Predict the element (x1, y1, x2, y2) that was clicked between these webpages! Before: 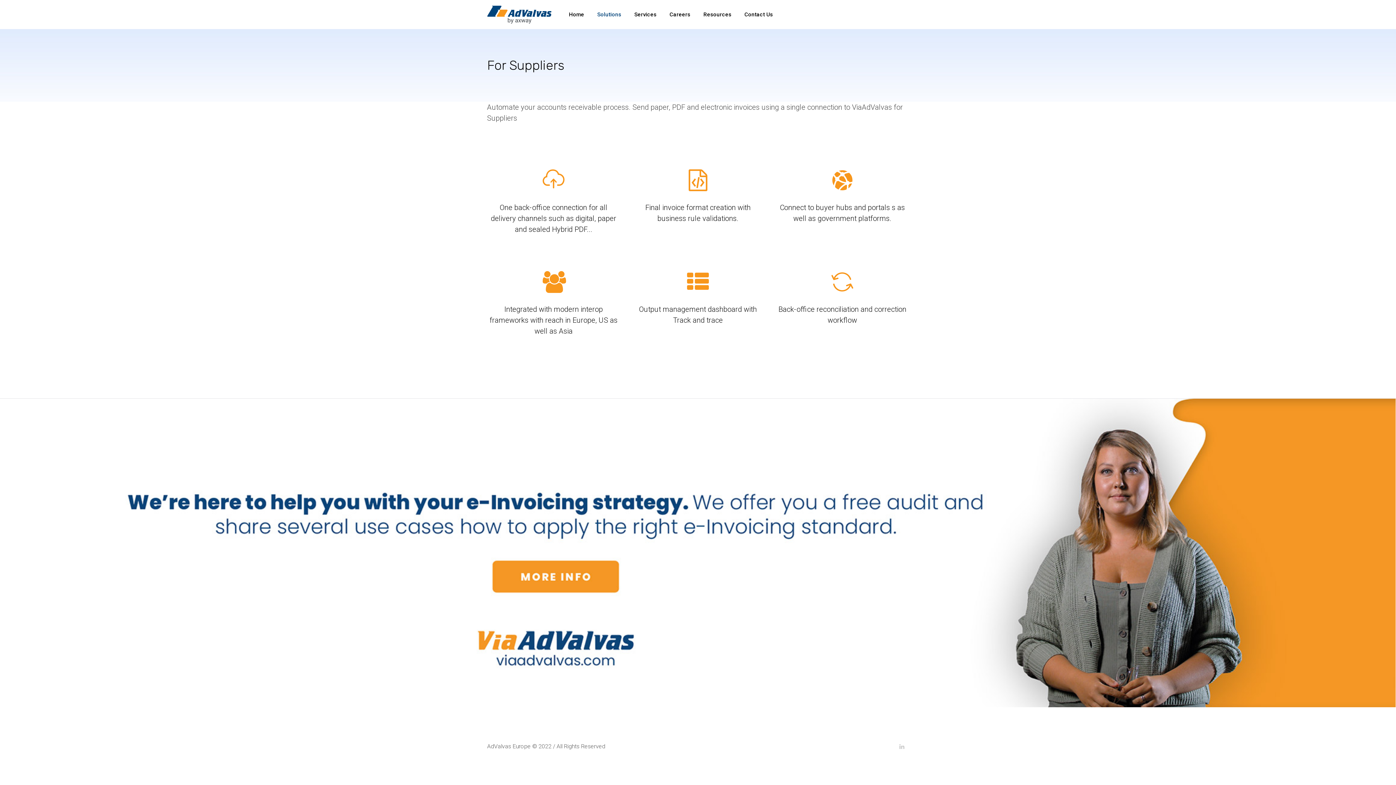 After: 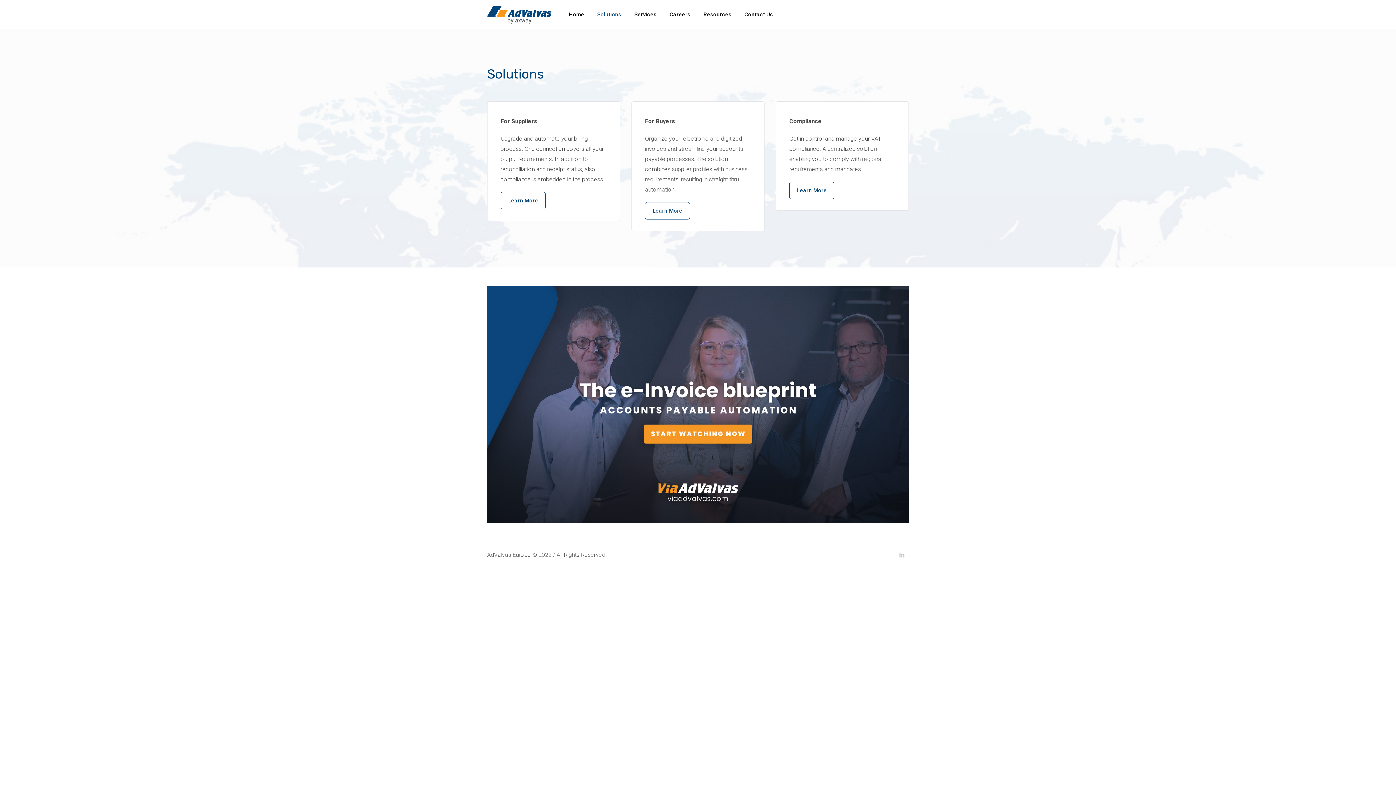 Action: label: Solutions bbox: (590, 6, 628, 22)